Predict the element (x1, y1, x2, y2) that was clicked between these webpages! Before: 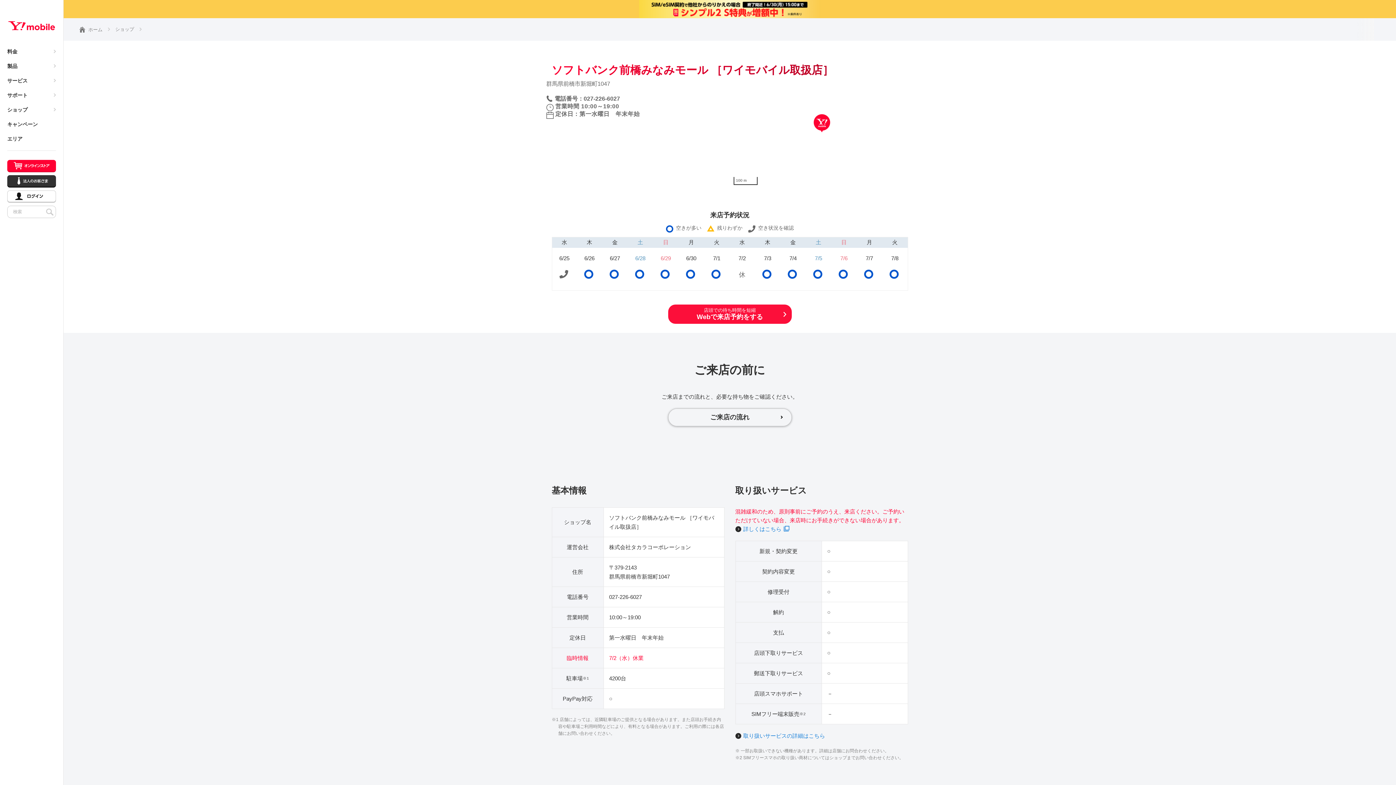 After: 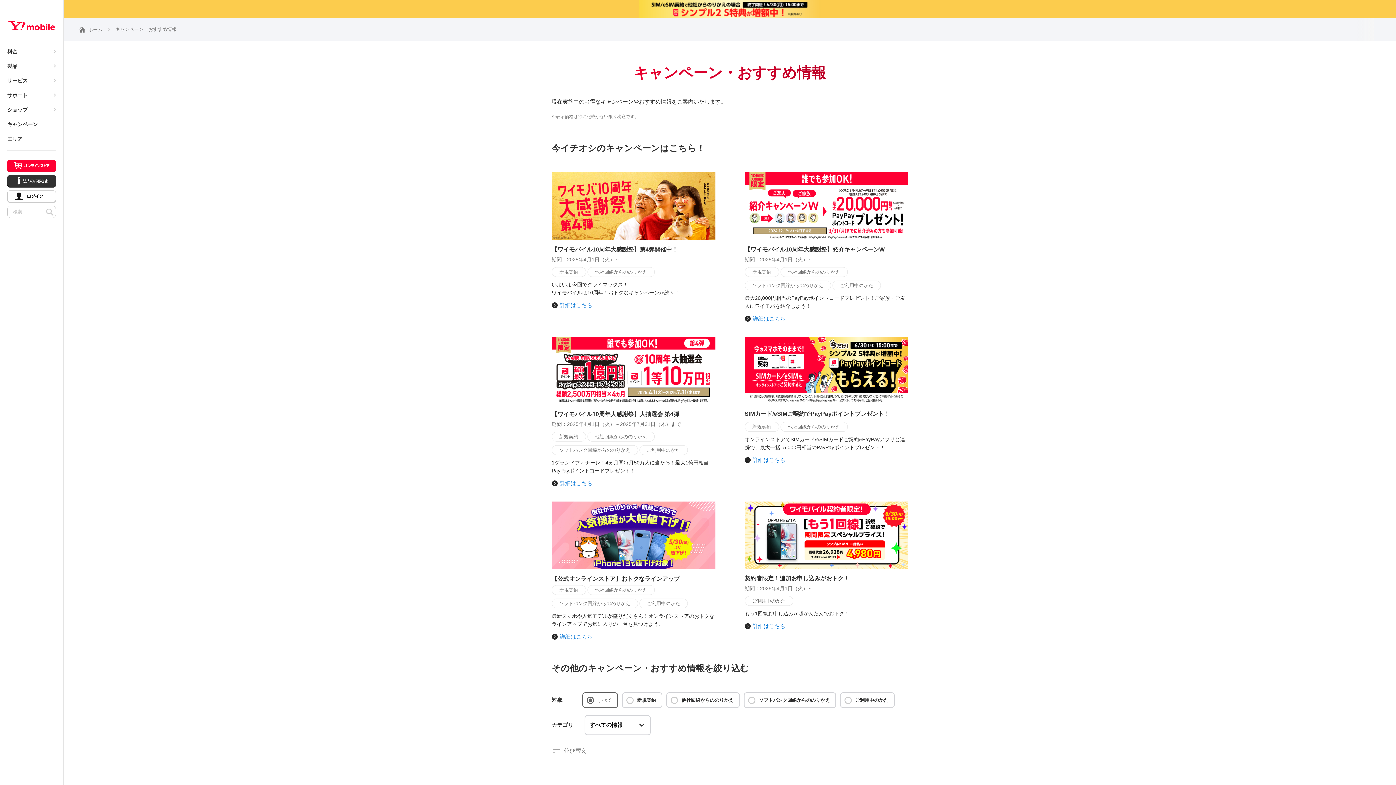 Action: label: キャンペーン bbox: (7, 117, 63, 131)